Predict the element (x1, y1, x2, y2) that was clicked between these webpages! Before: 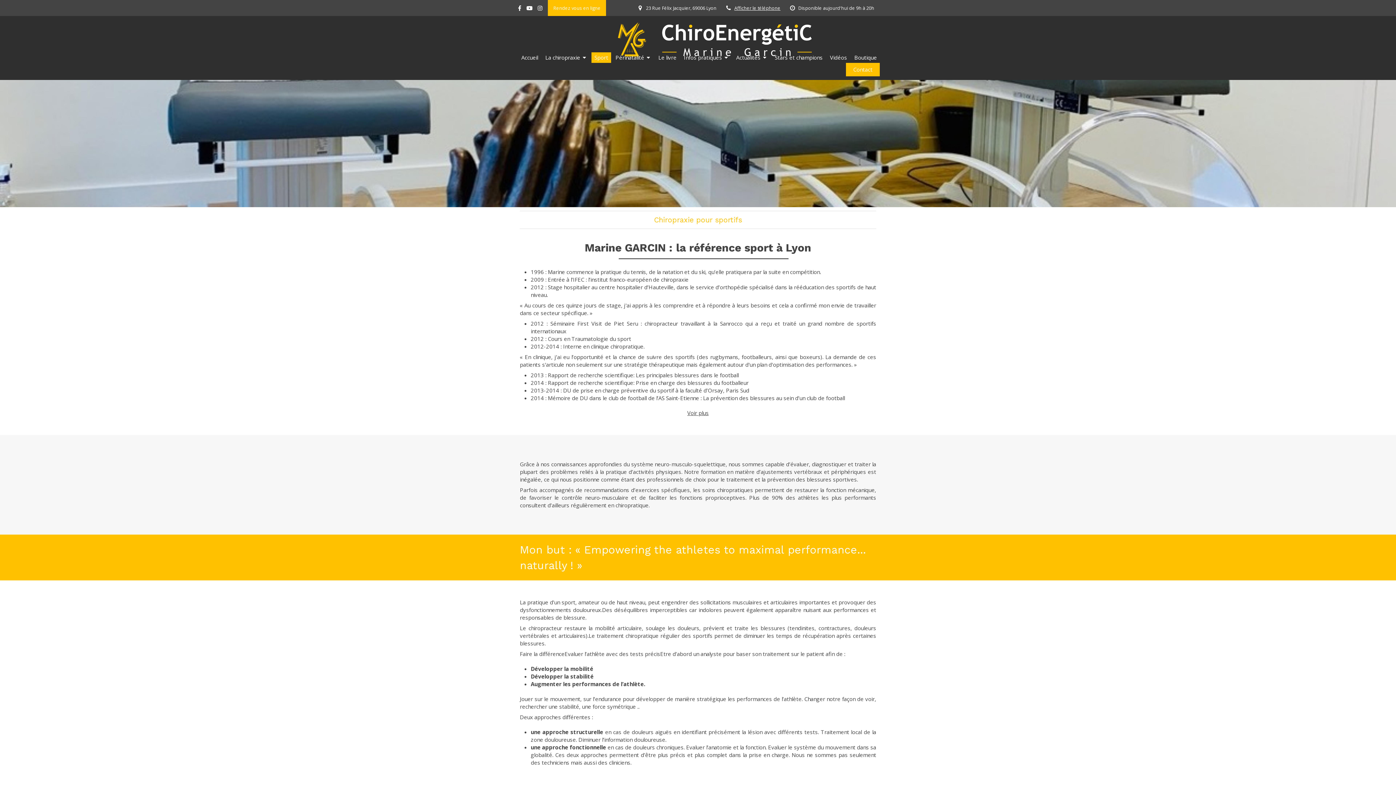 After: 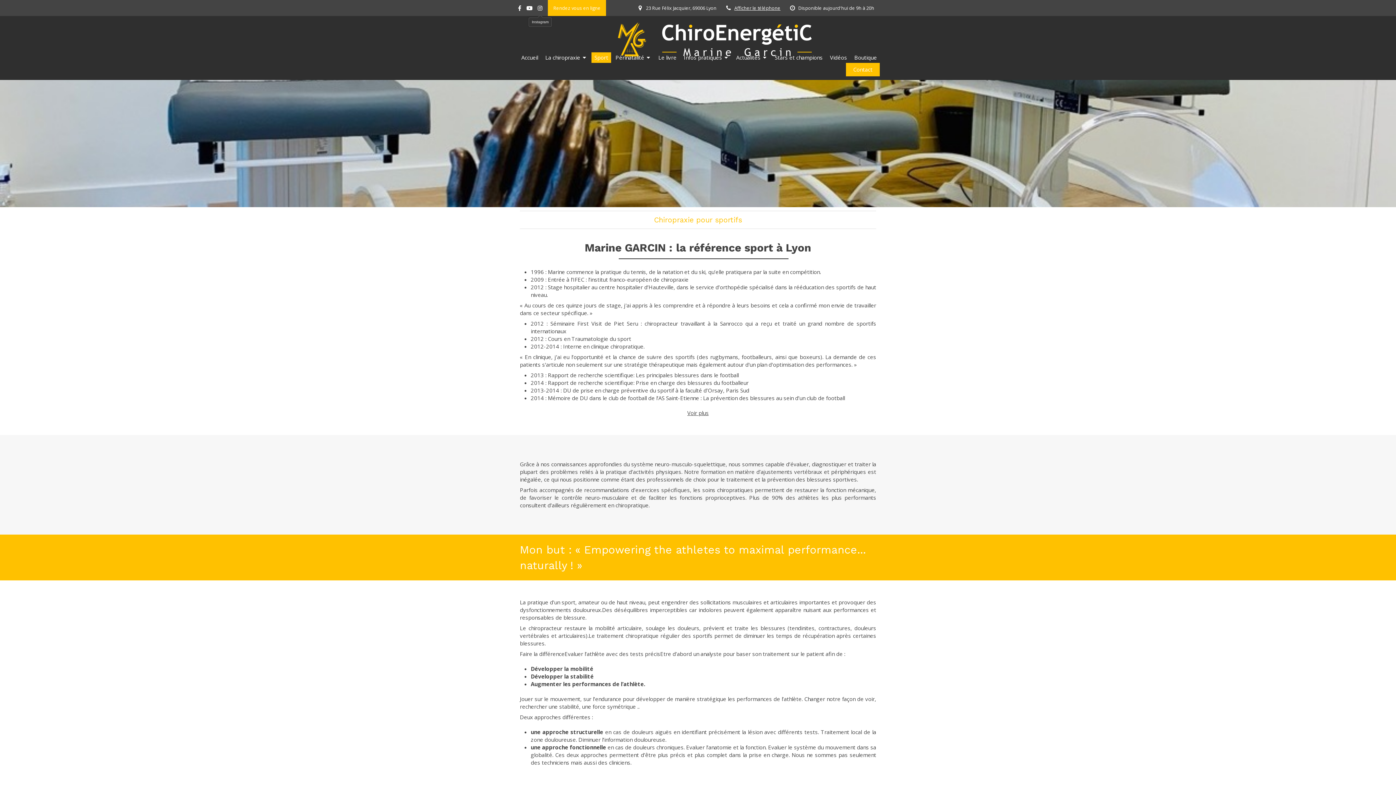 Action: bbox: (537, 5, 542, 13)